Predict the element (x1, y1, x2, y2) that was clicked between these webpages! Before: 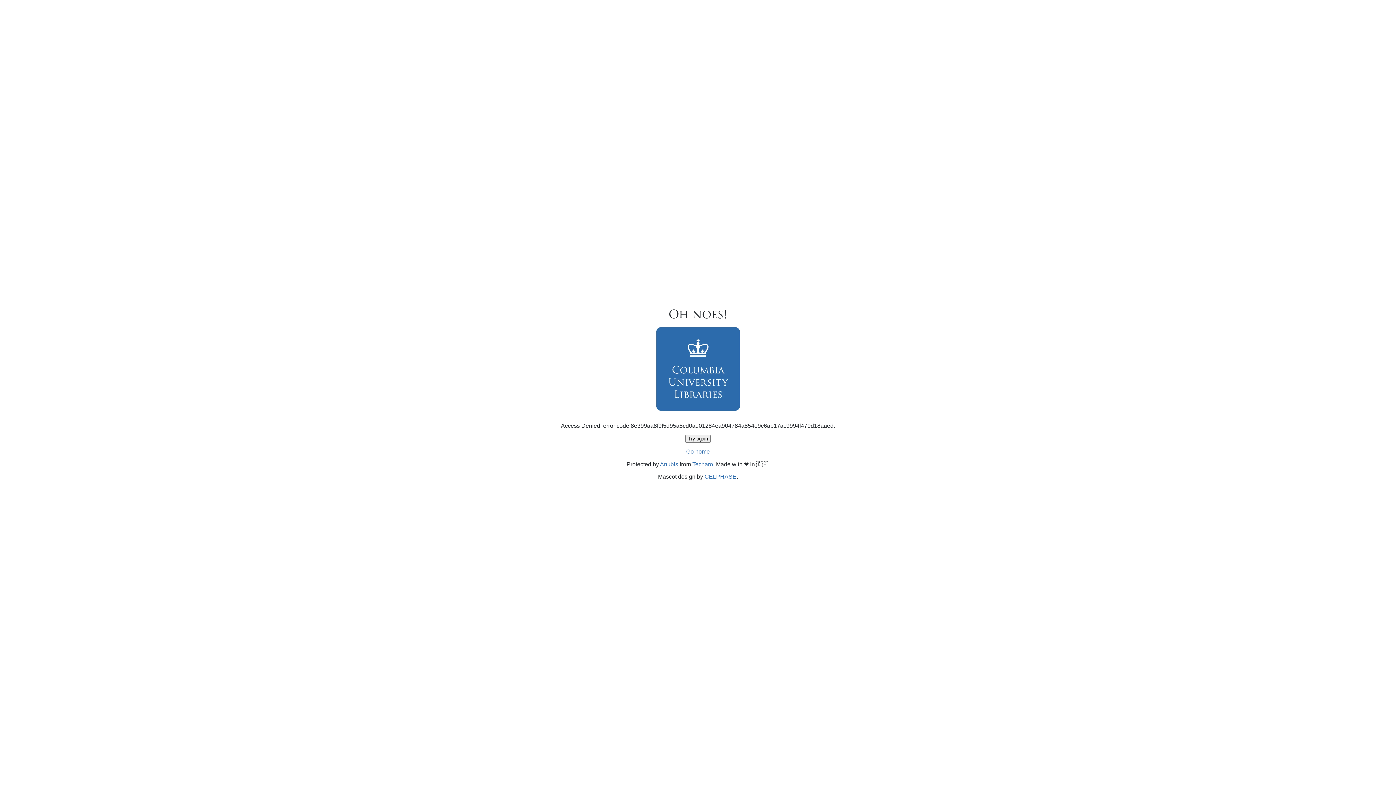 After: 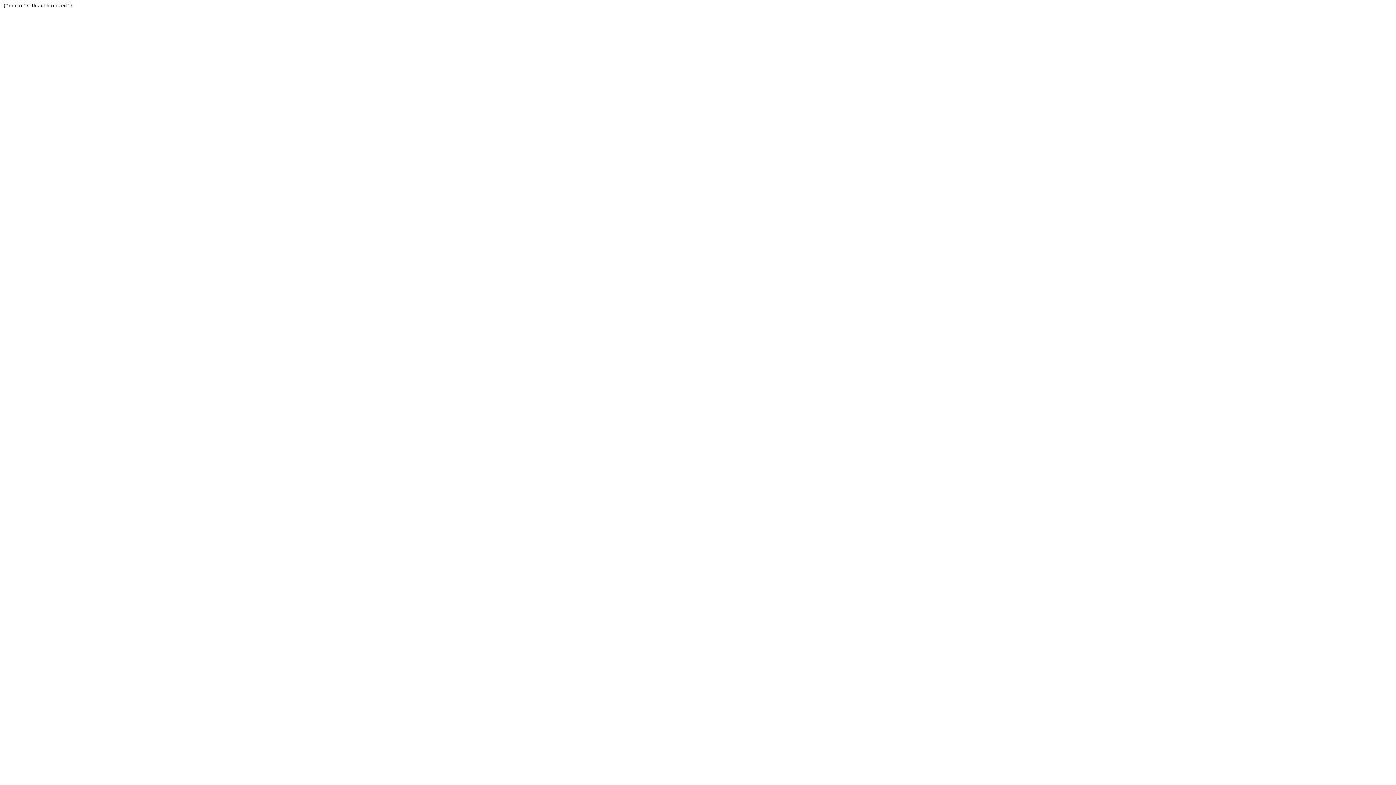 Action: bbox: (692, 461, 713, 467) label: Techaro